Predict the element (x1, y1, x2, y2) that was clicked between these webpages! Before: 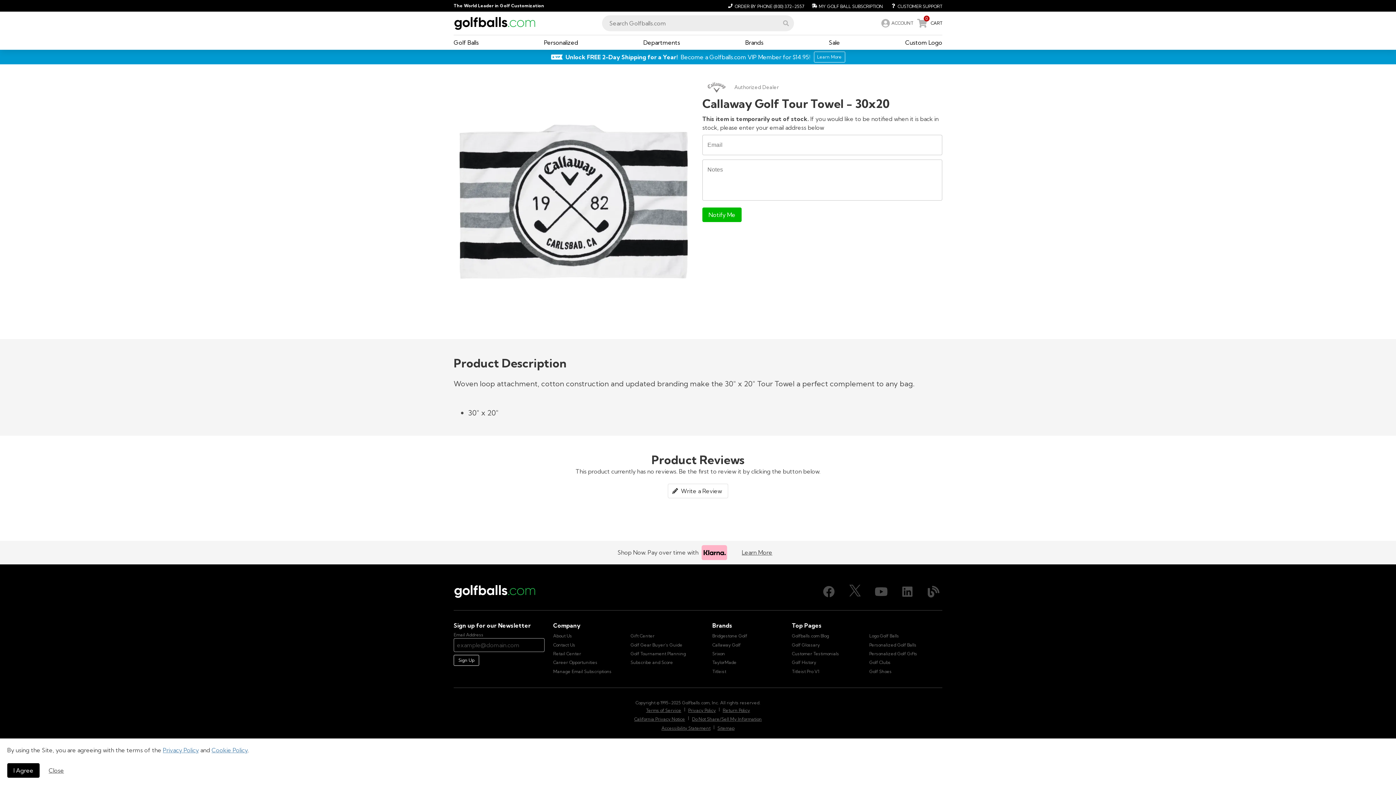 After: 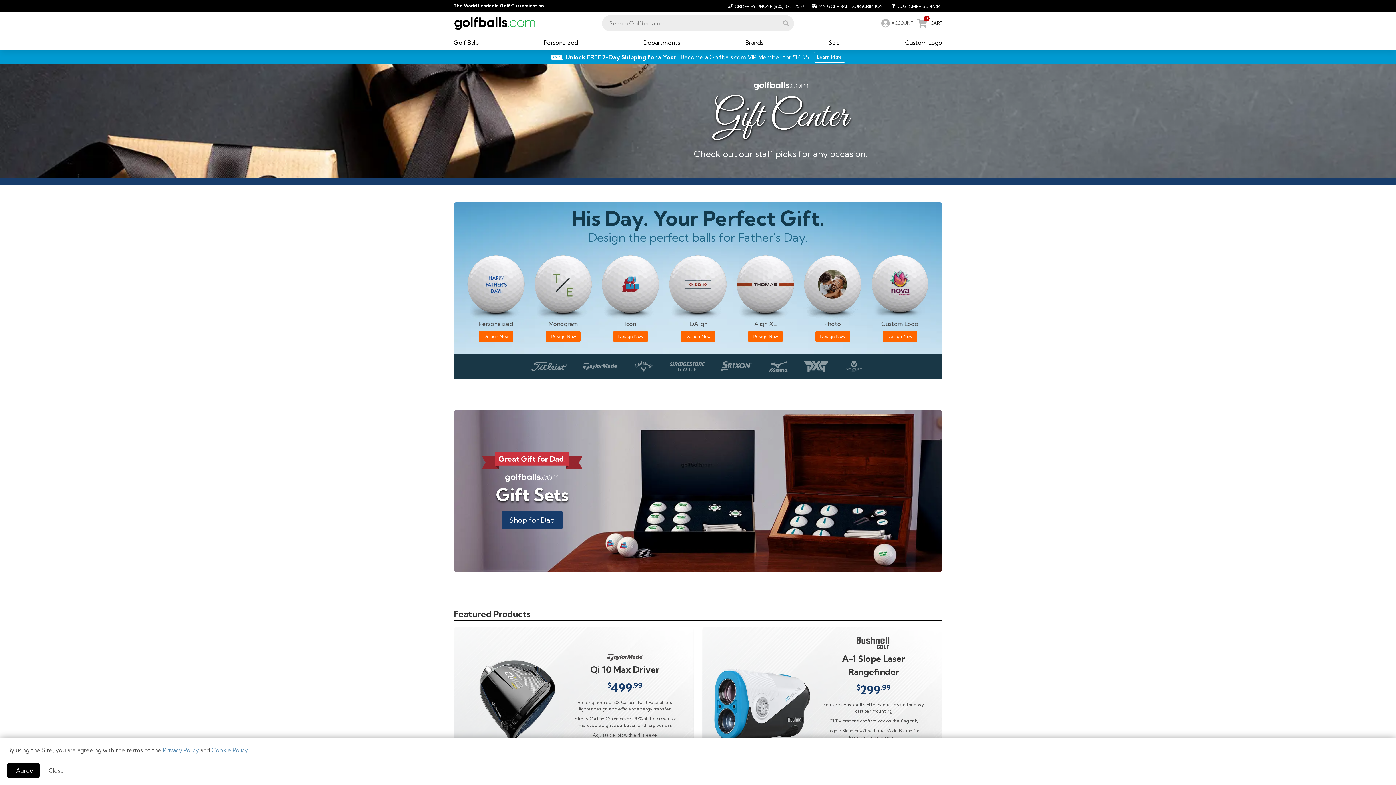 Action: label: Gift Center bbox: (630, 632, 654, 640)